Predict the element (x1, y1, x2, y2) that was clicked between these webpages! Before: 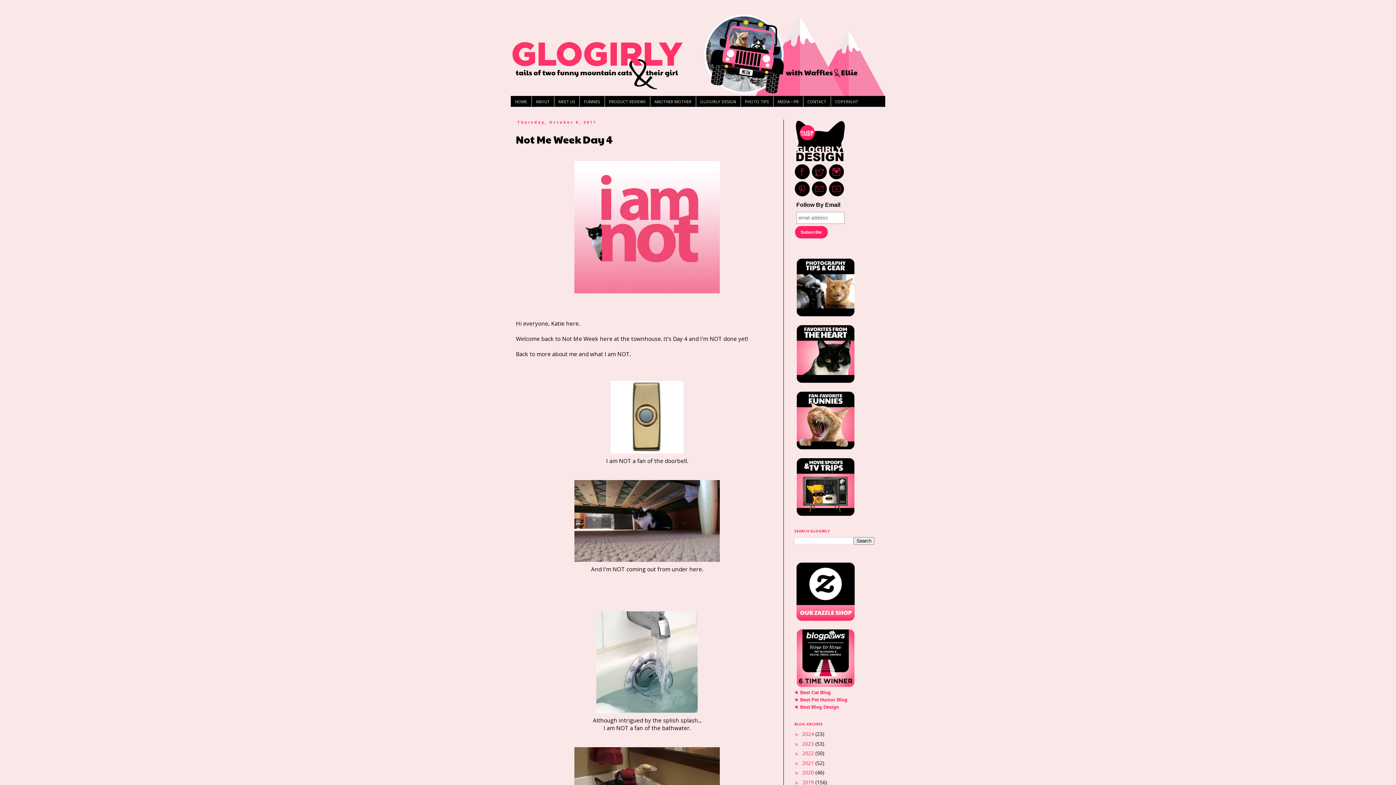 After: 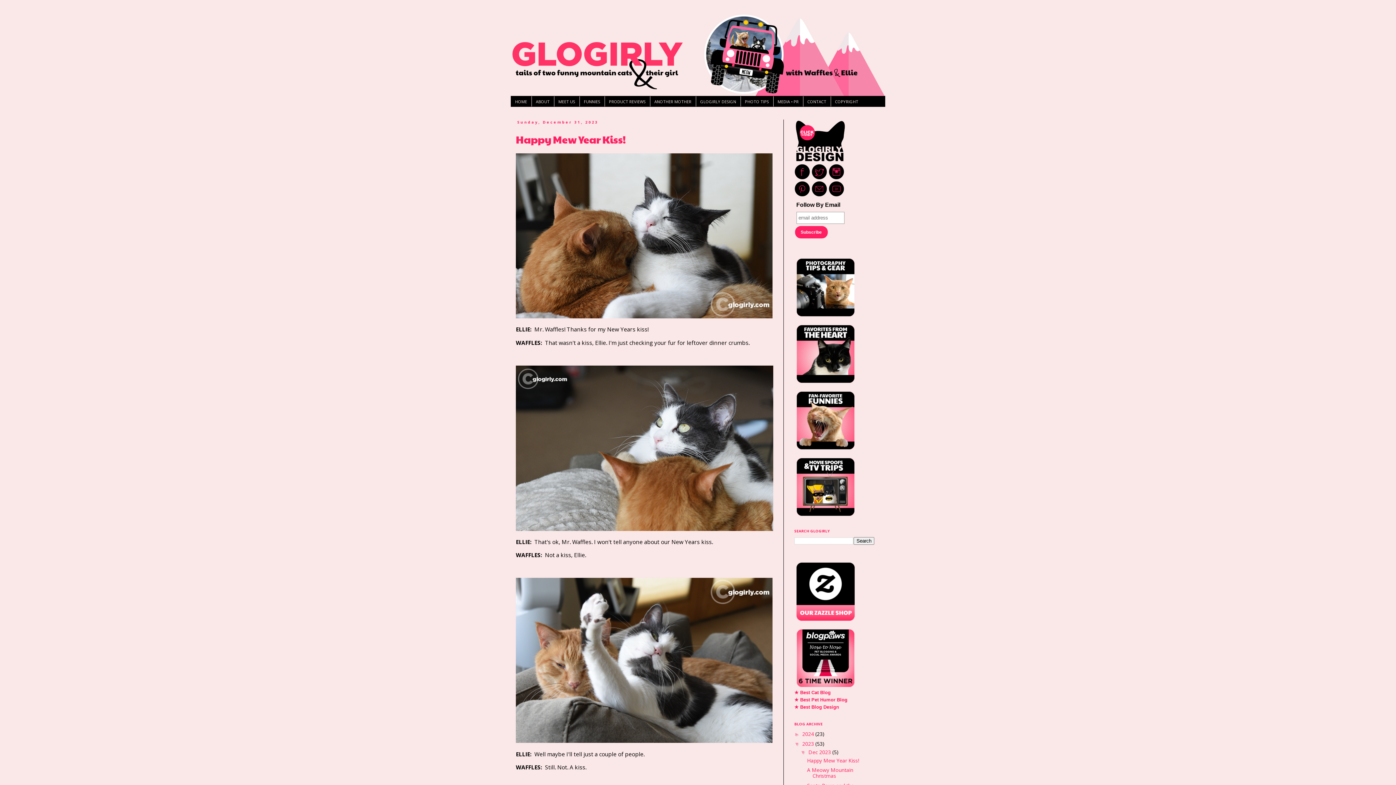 Action: label: 2023  bbox: (802, 740, 815, 747)